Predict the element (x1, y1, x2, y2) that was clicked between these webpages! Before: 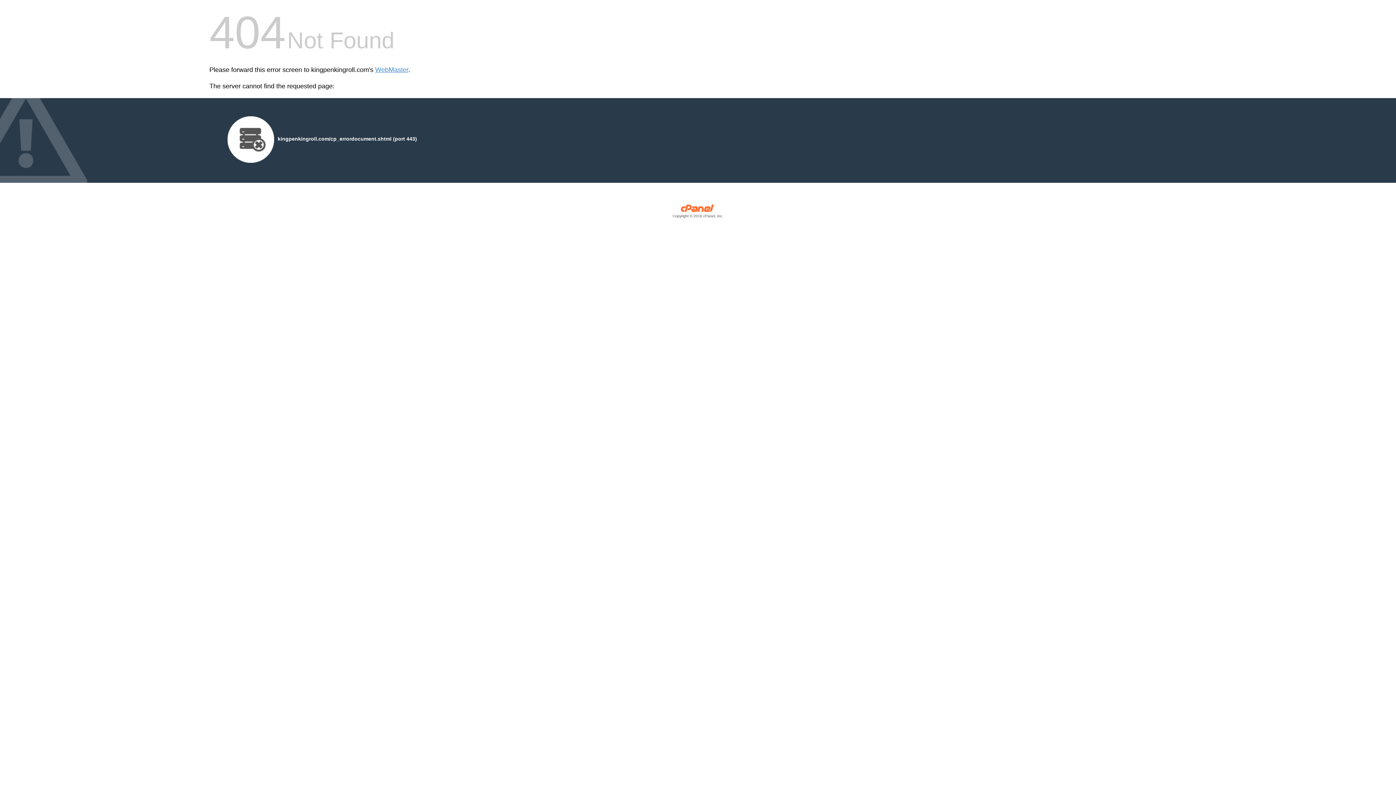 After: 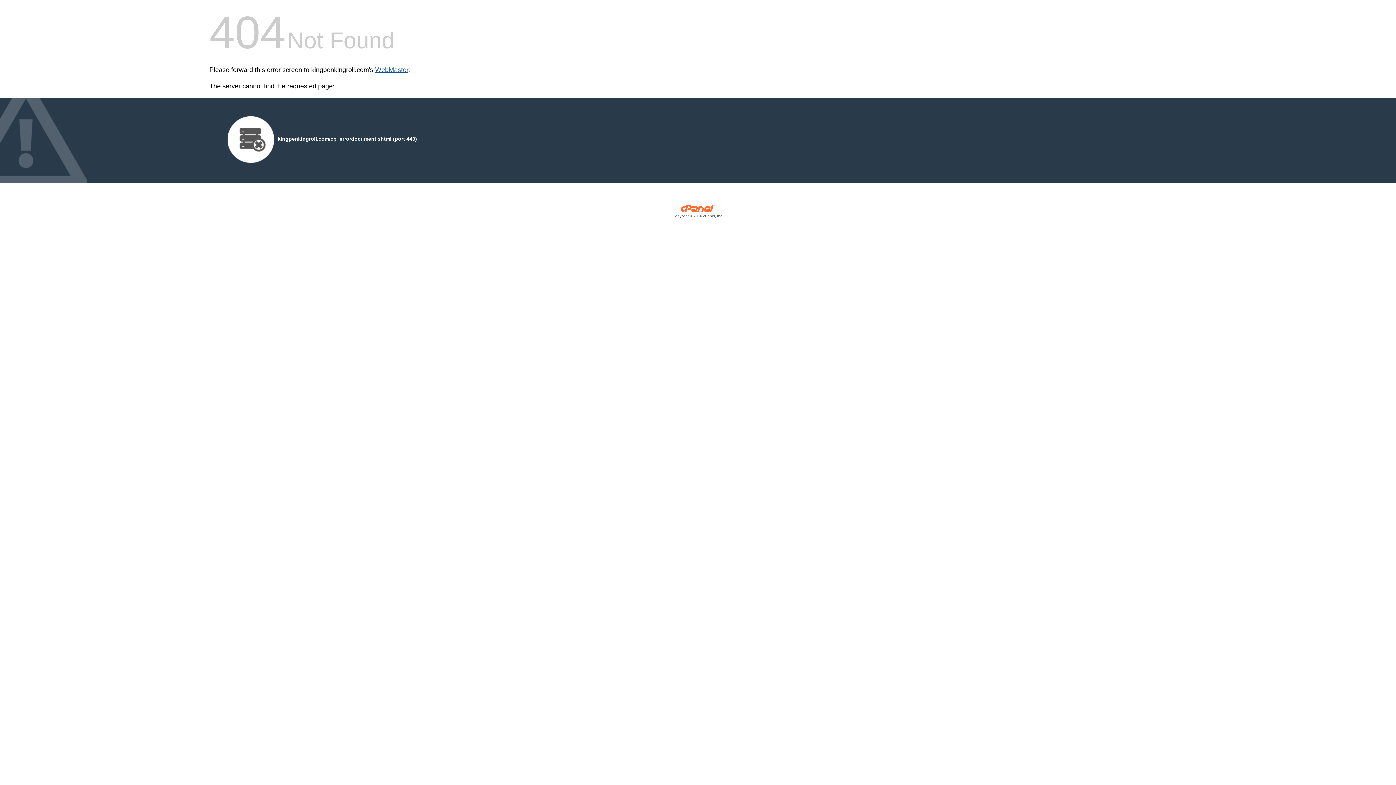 Action: bbox: (375, 66, 408, 73) label: WebMaster